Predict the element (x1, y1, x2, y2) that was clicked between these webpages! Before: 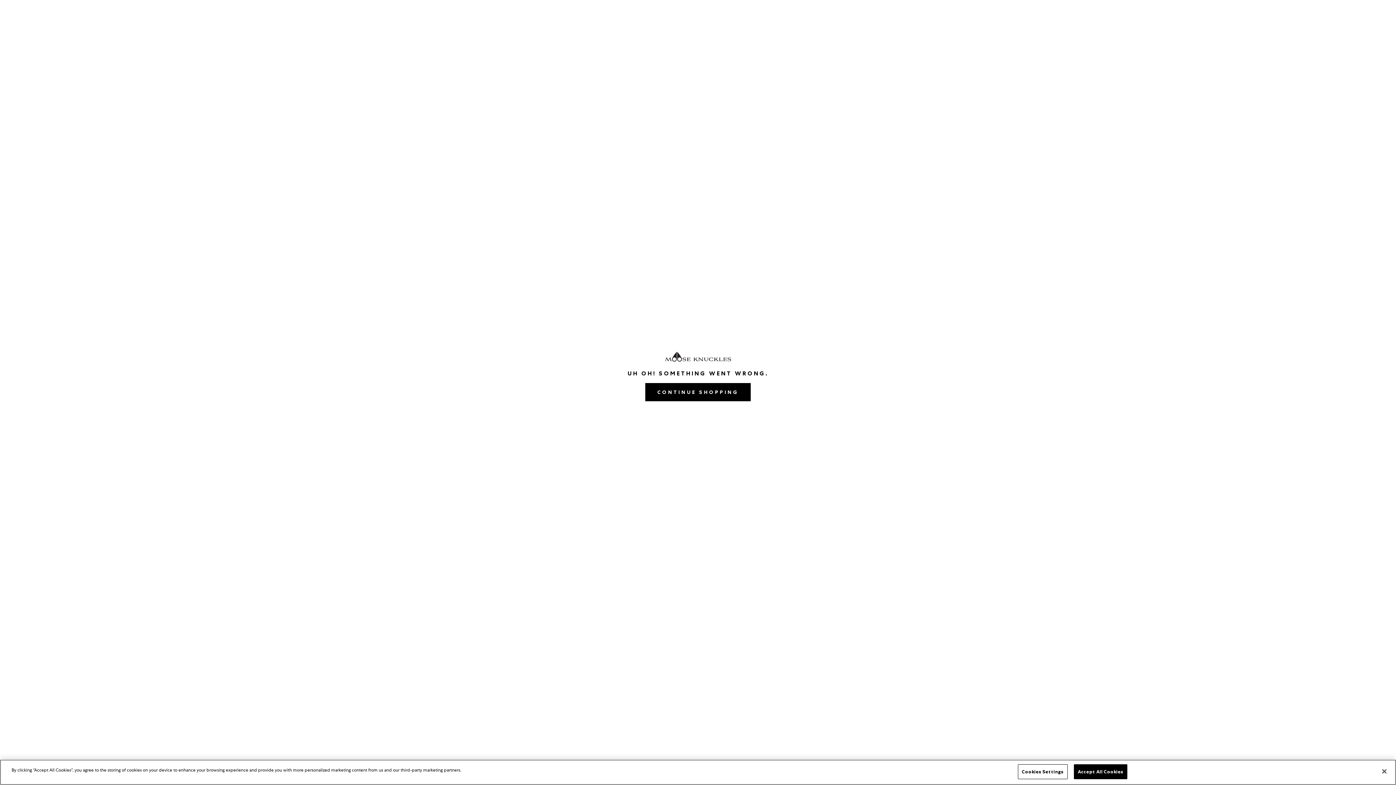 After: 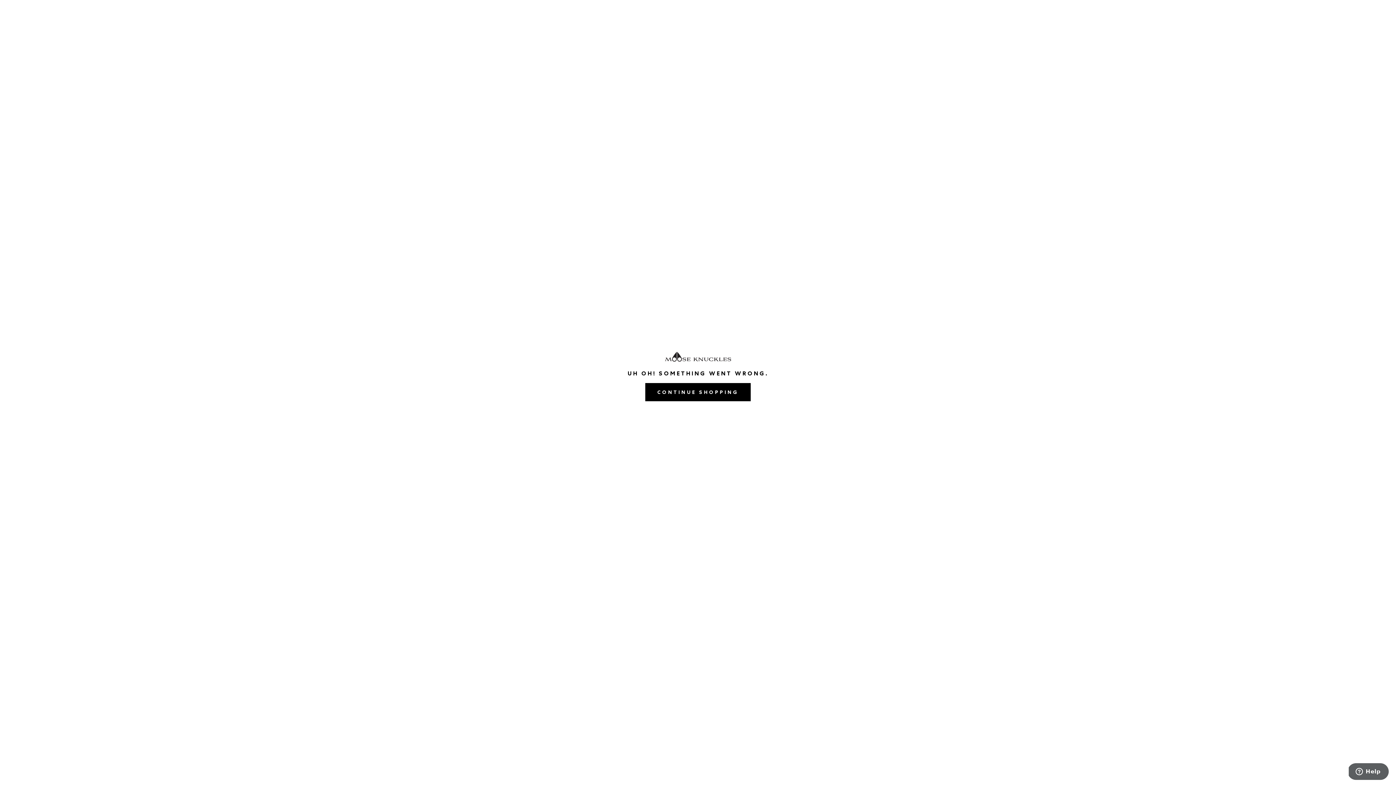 Action: bbox: (1376, 763, 1392, 779) label: Close